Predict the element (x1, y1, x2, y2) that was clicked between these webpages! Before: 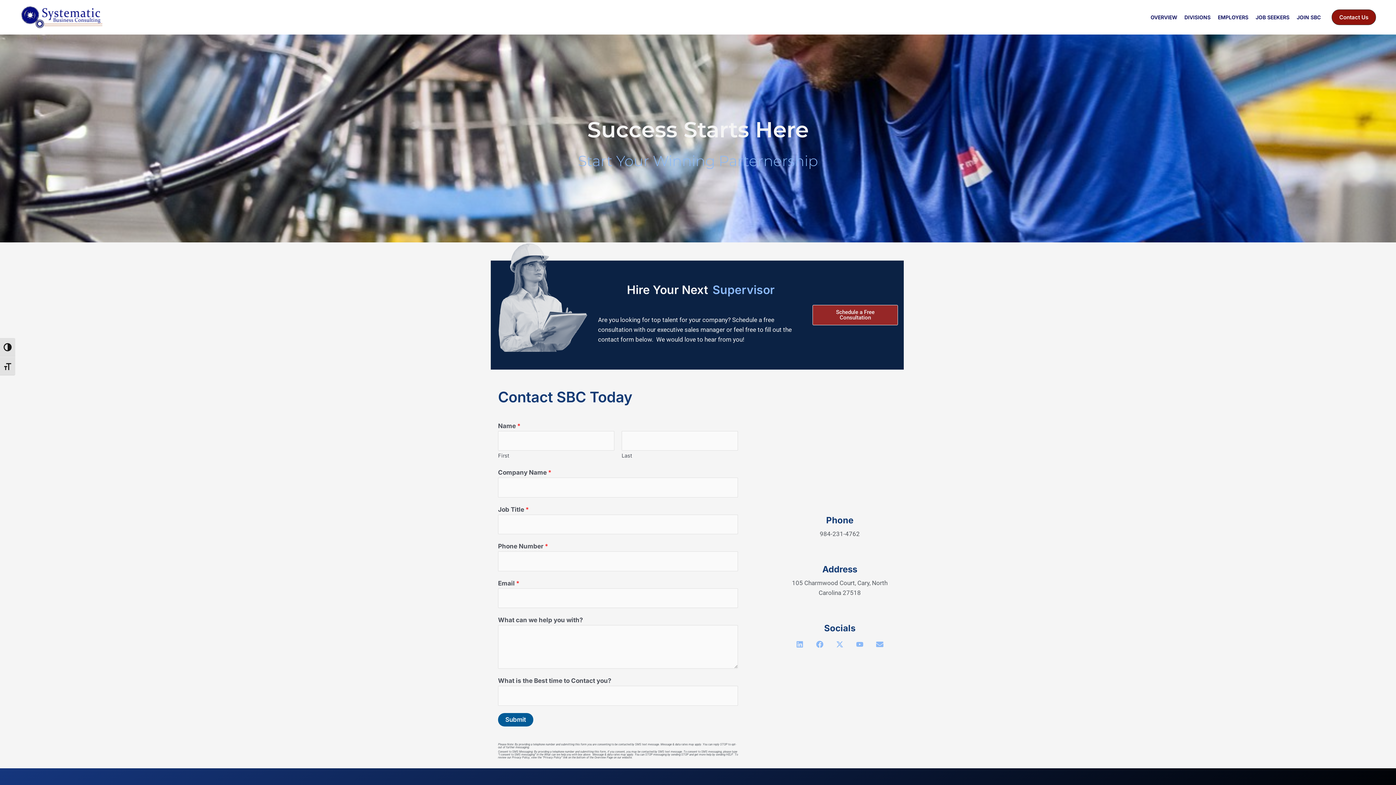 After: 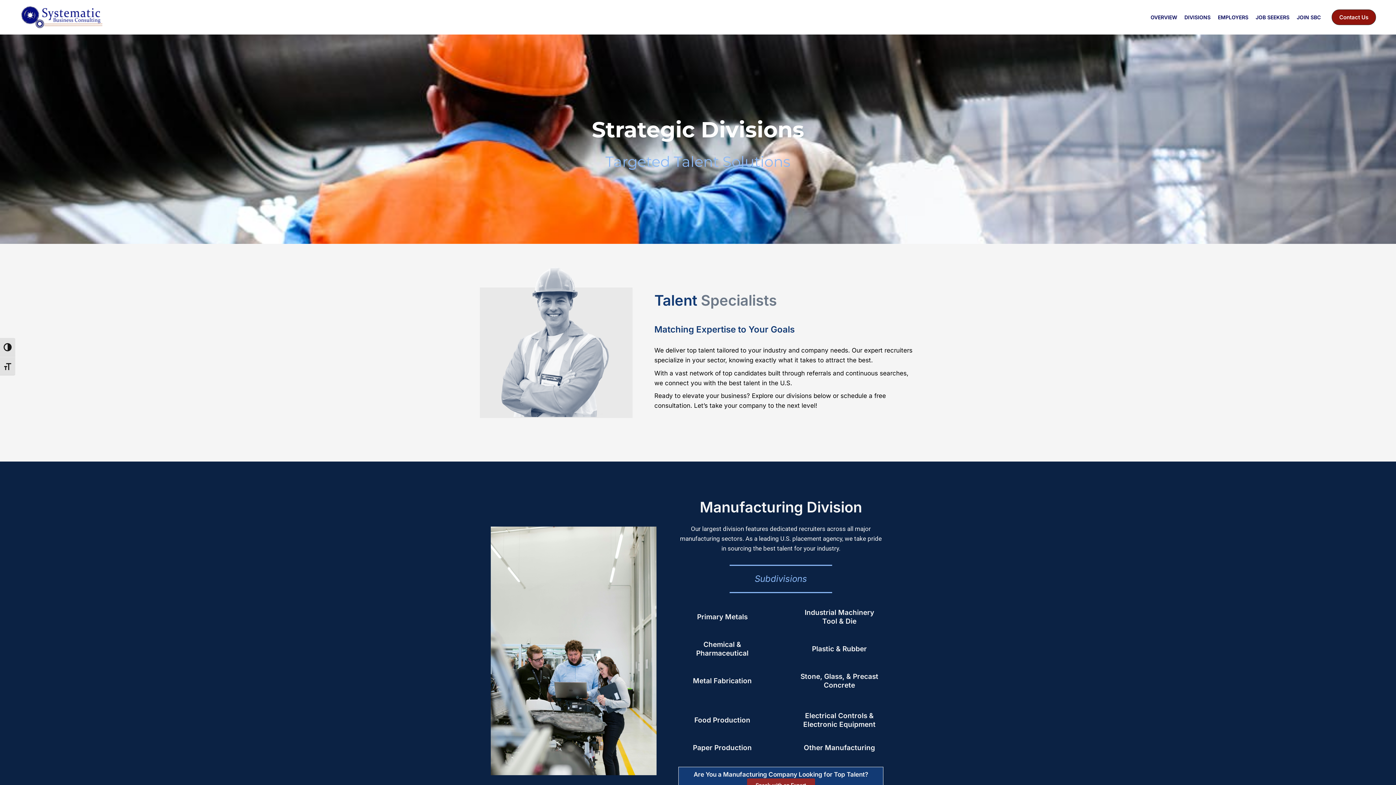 Action: label: DIVISIONS bbox: (1181, 2, 1214, 31)